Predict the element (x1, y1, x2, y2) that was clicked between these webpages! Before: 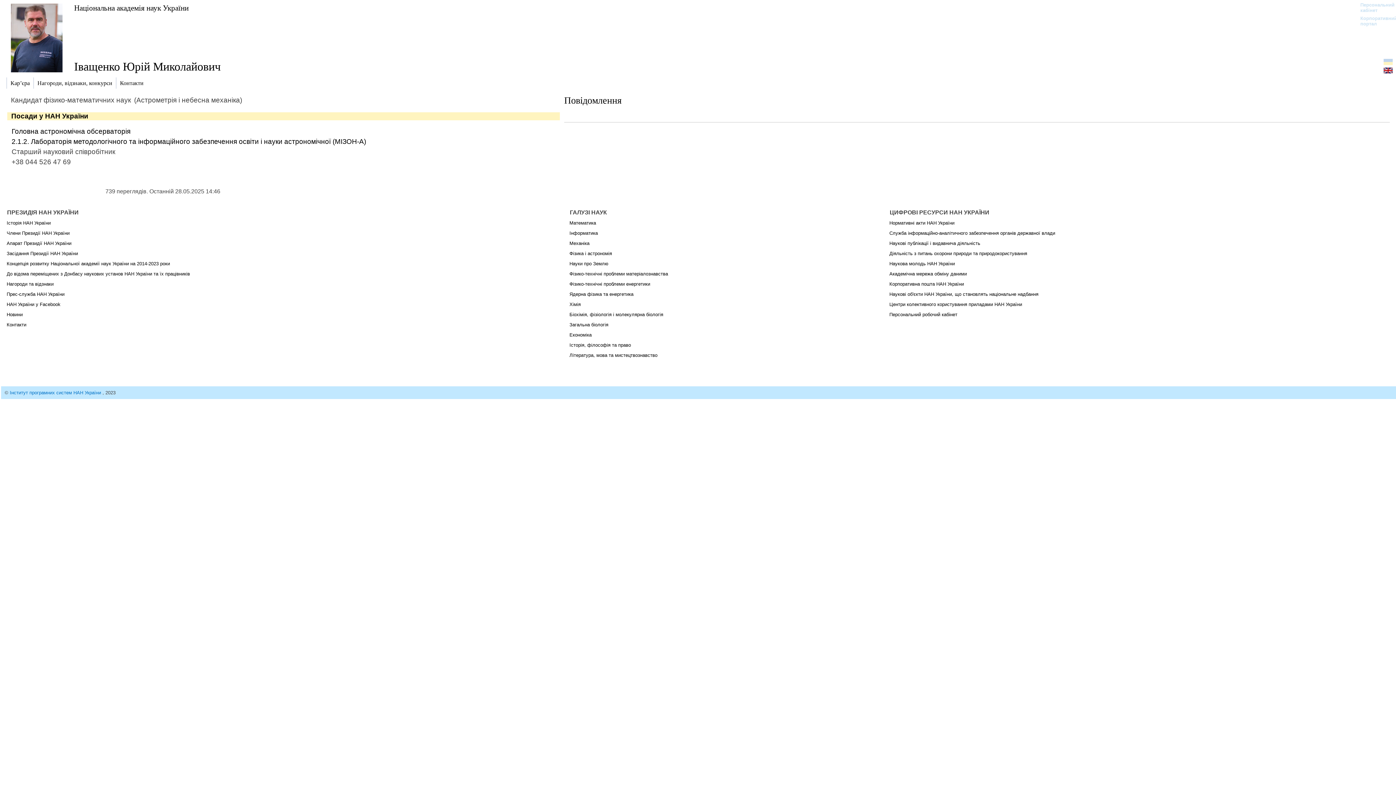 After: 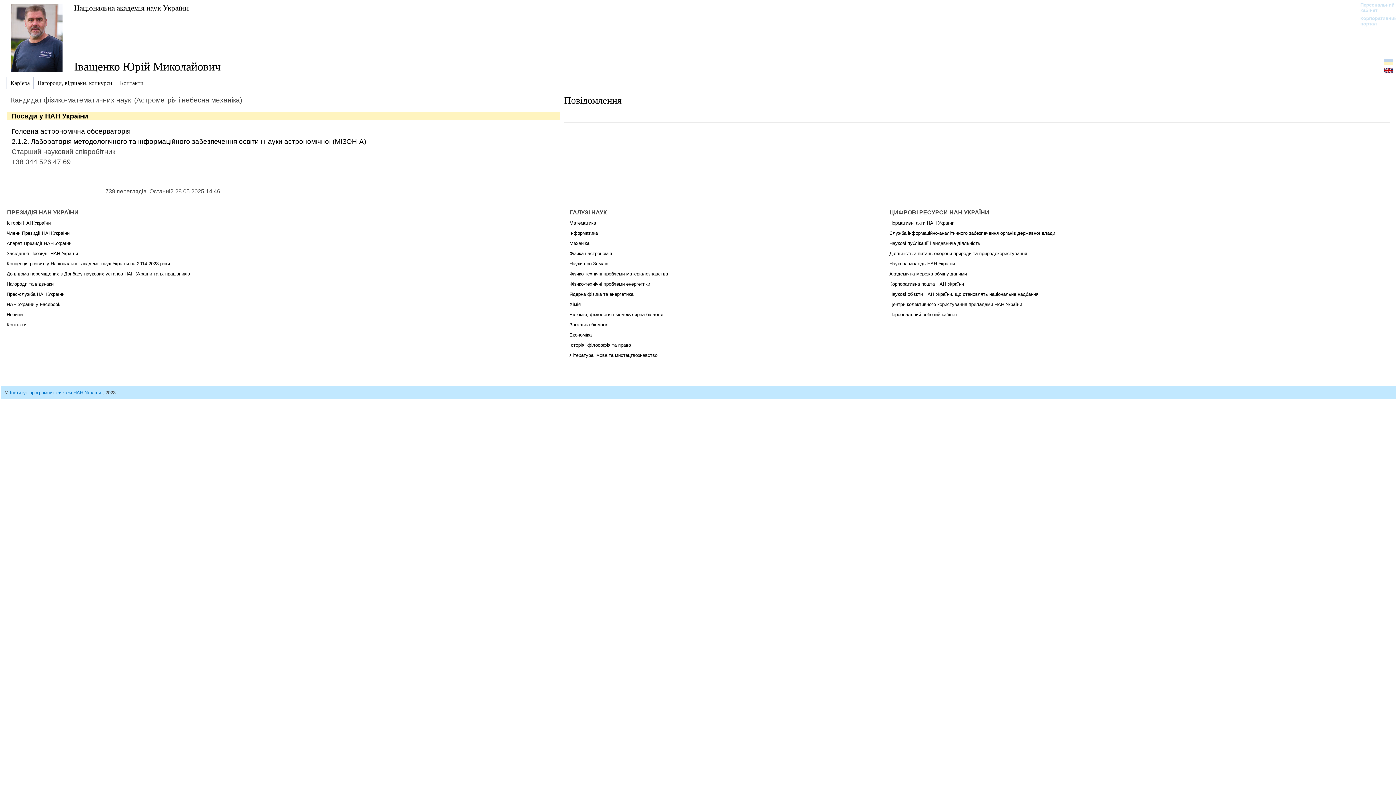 Action: bbox: (3, 68, 69, 73)